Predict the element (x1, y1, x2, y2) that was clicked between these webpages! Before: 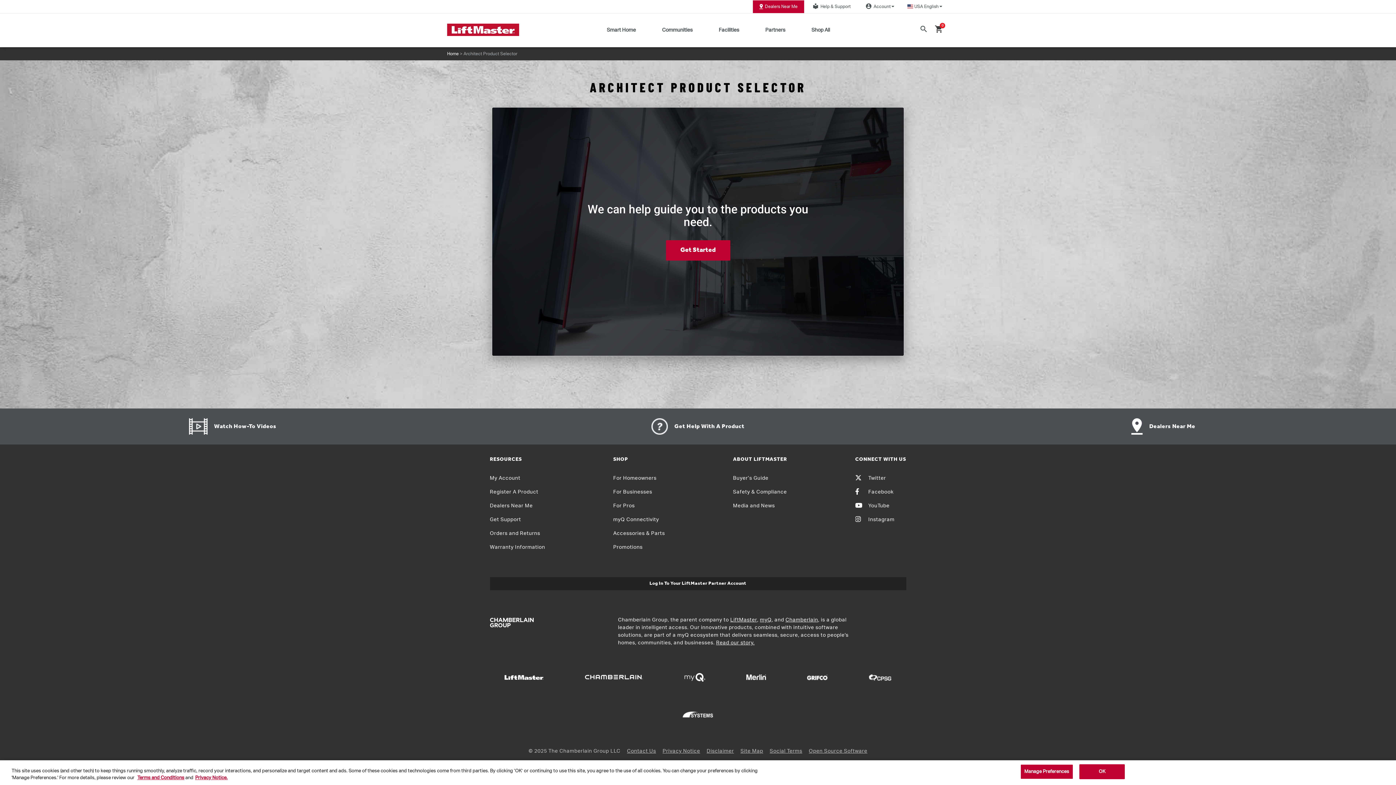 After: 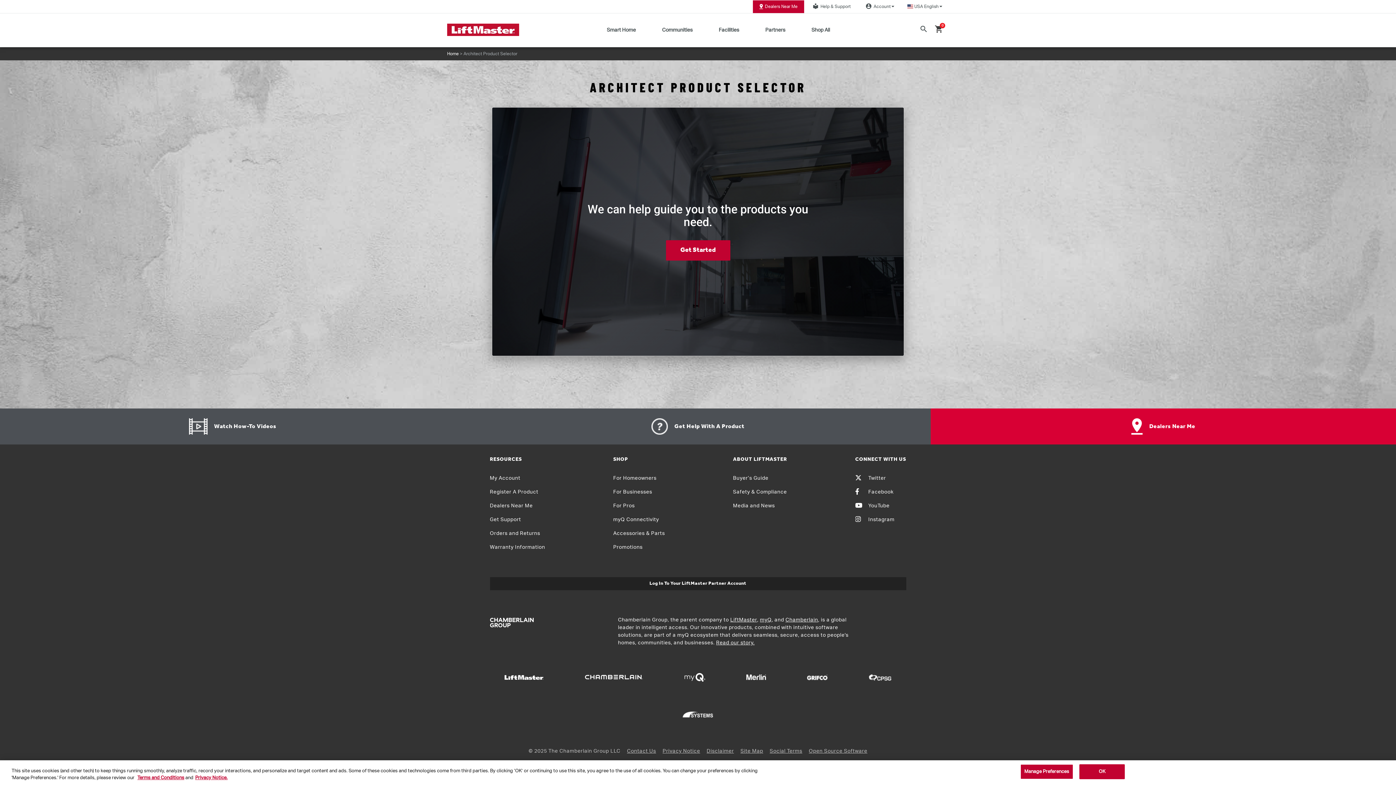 Action: bbox: (930, 408, 1396, 444) label: Dealers Near Me